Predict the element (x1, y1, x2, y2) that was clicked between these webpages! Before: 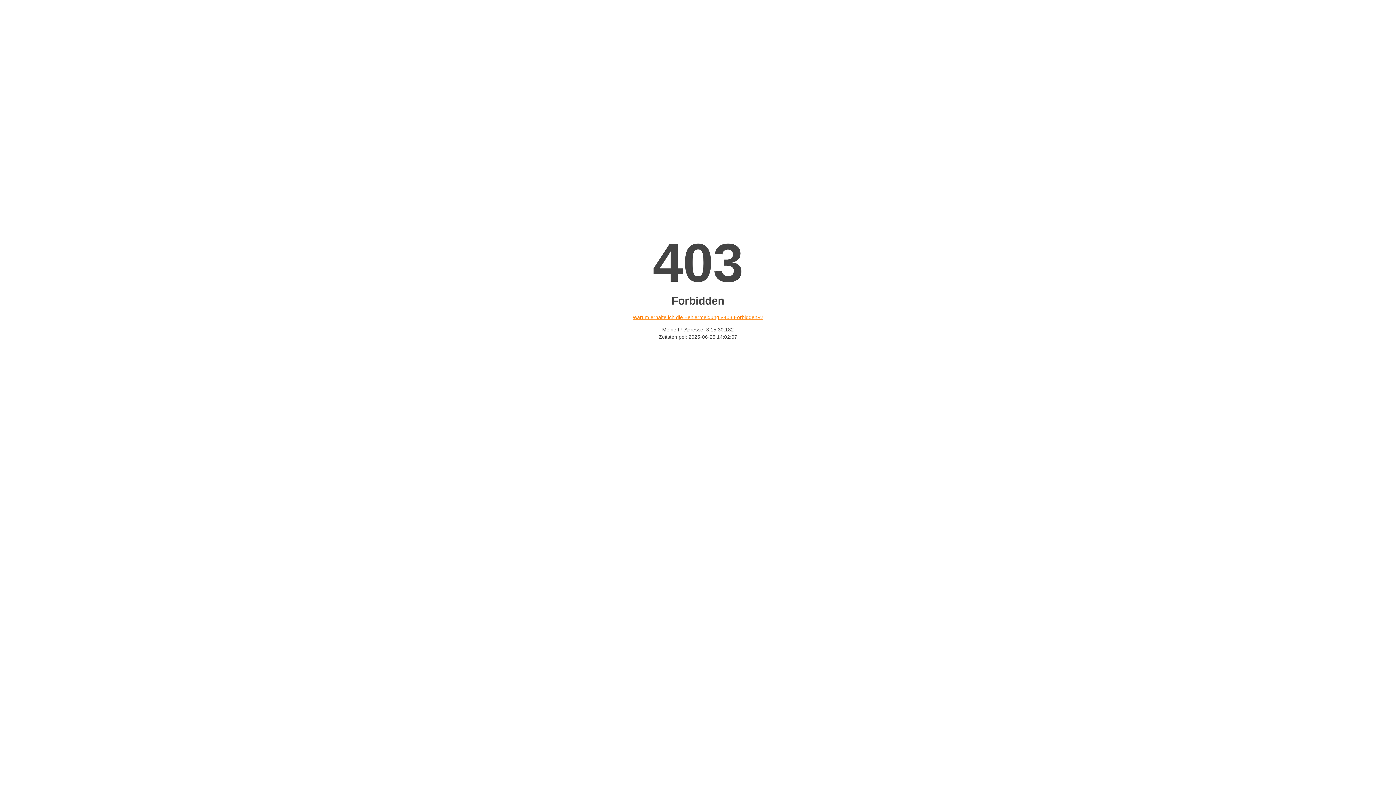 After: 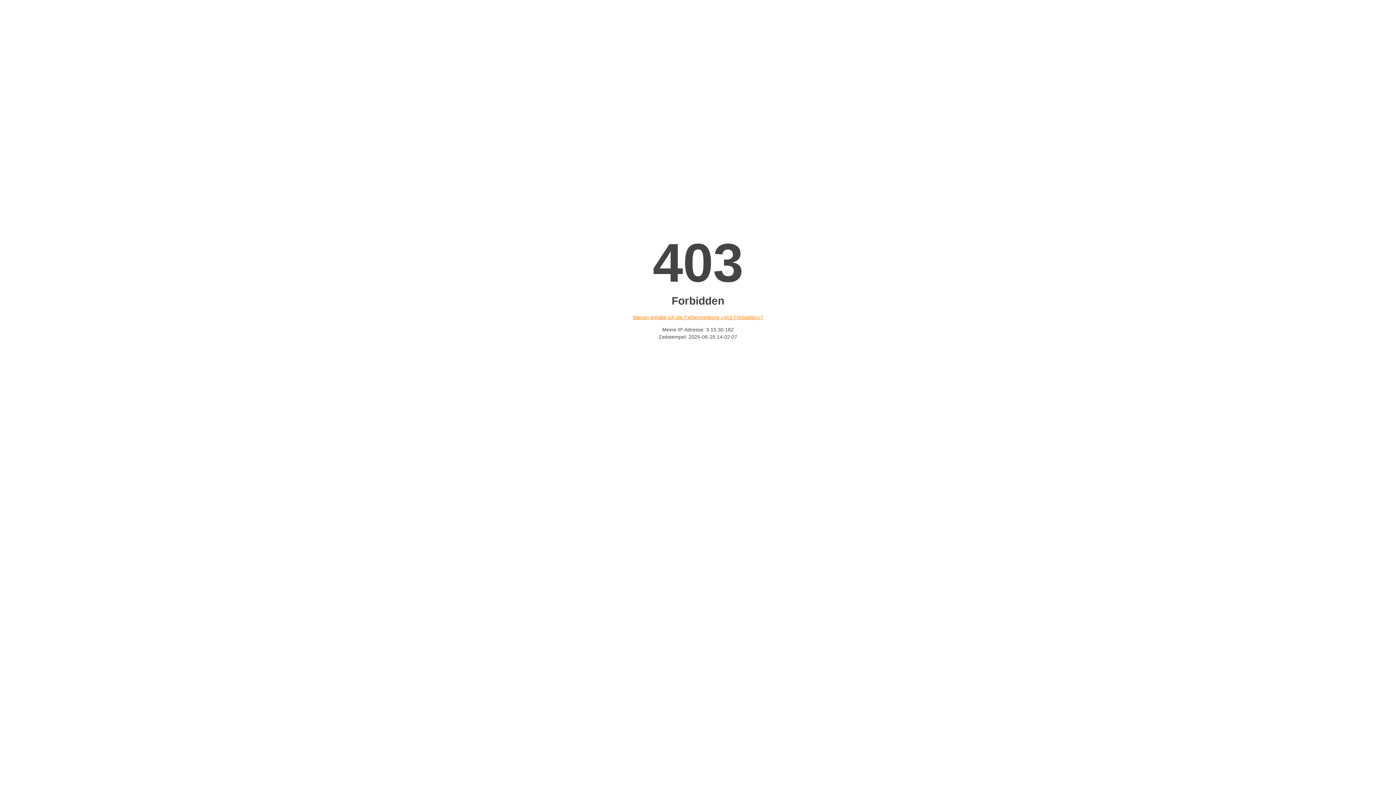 Action: label: Warum erhalte ich die Fehlermeldung «403 Forbidden»? bbox: (632, 314, 763, 320)